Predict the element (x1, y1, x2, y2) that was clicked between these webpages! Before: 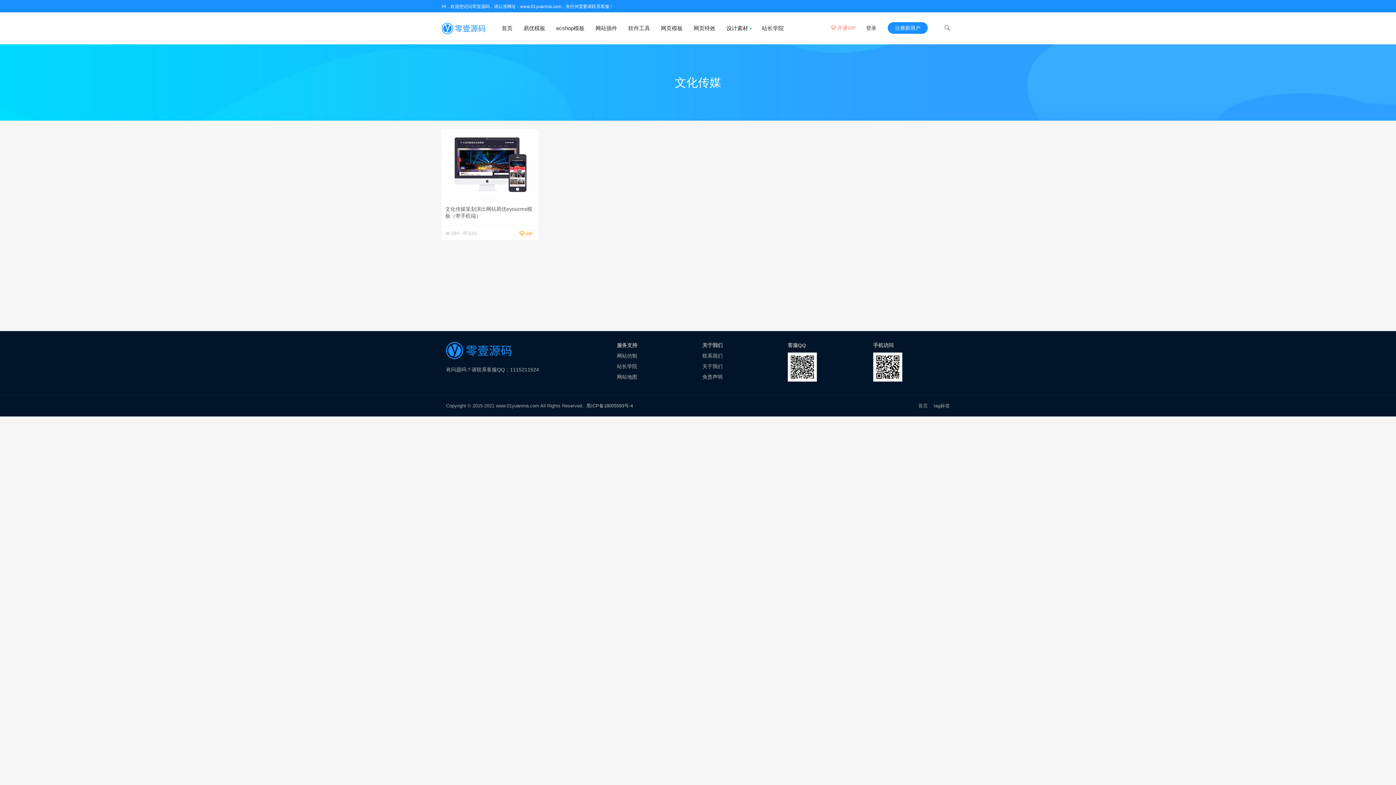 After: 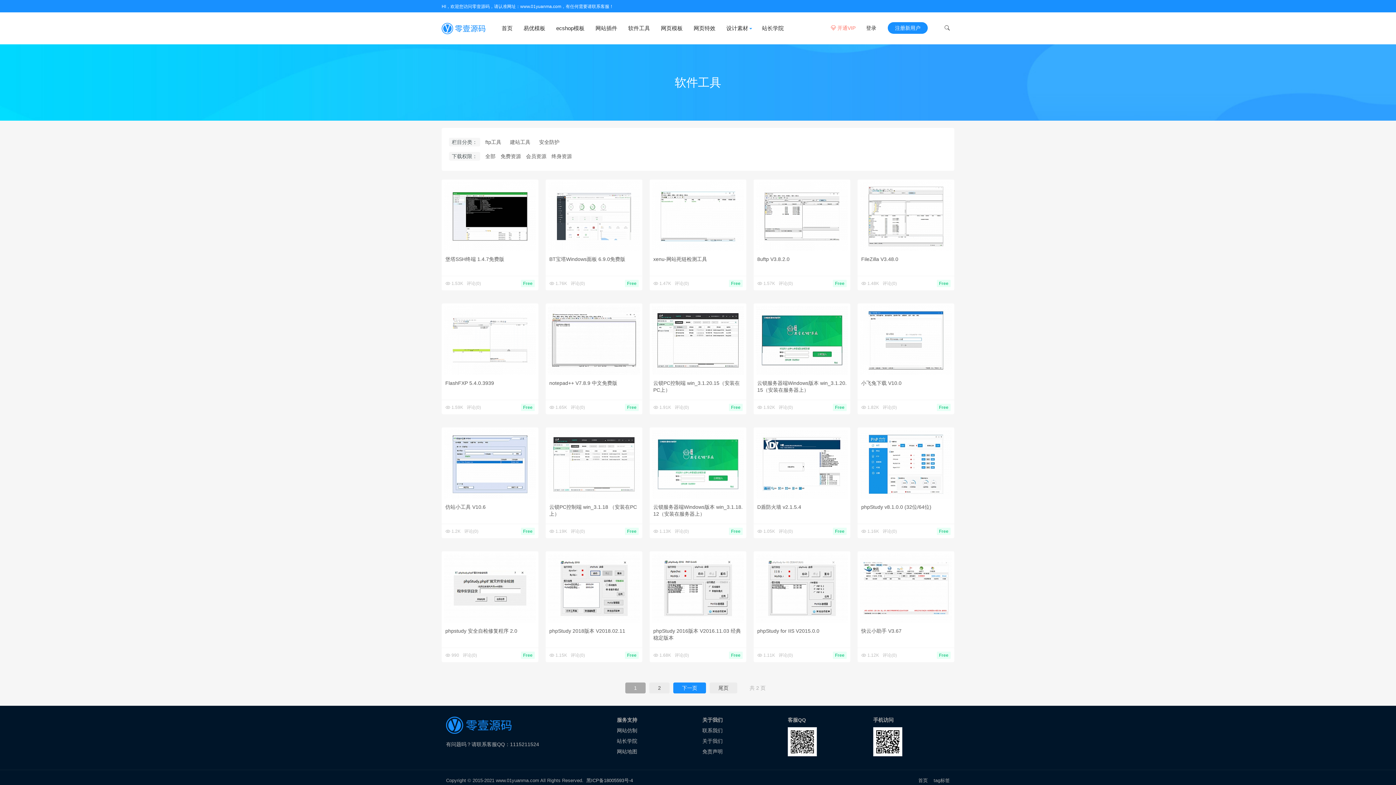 Action: label: 软件工具 bbox: (622, 12, 655, 44)